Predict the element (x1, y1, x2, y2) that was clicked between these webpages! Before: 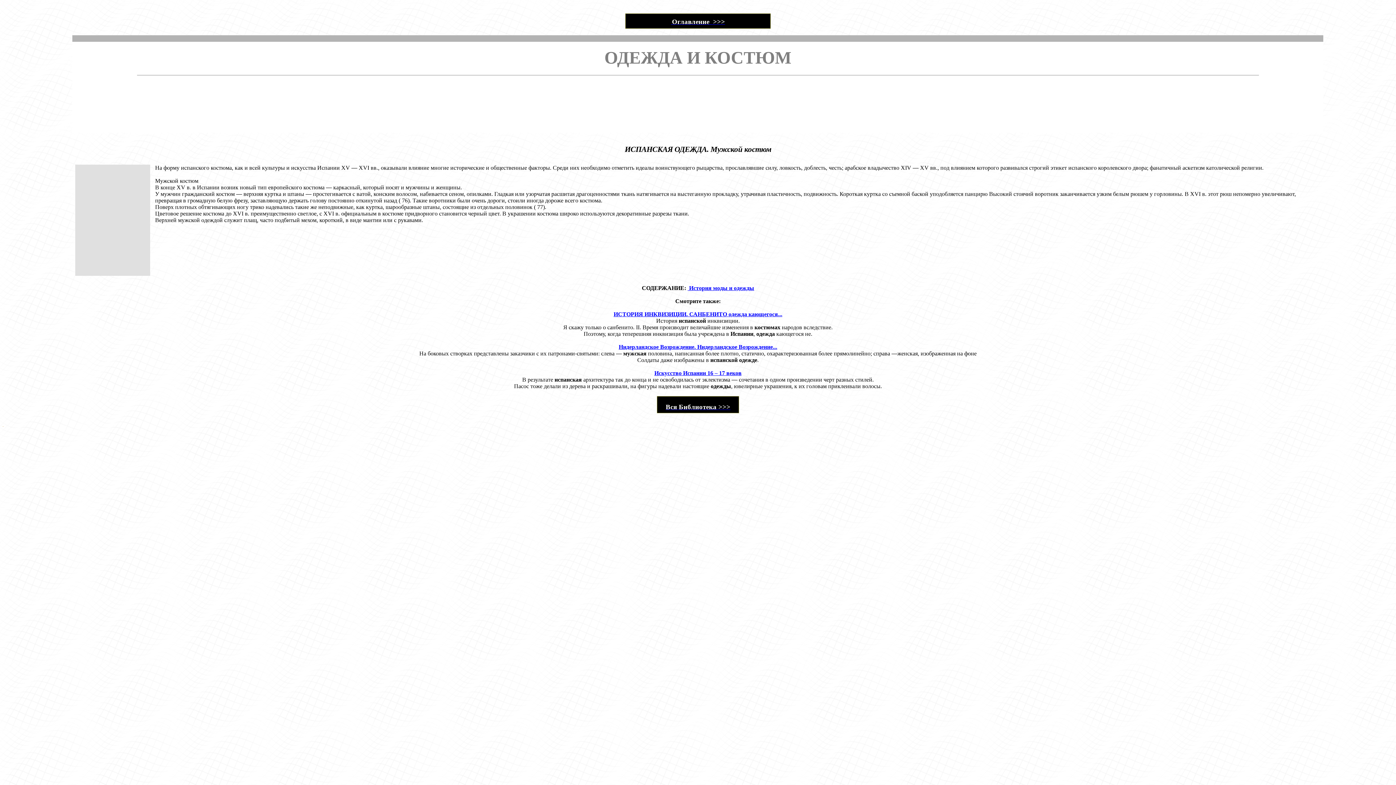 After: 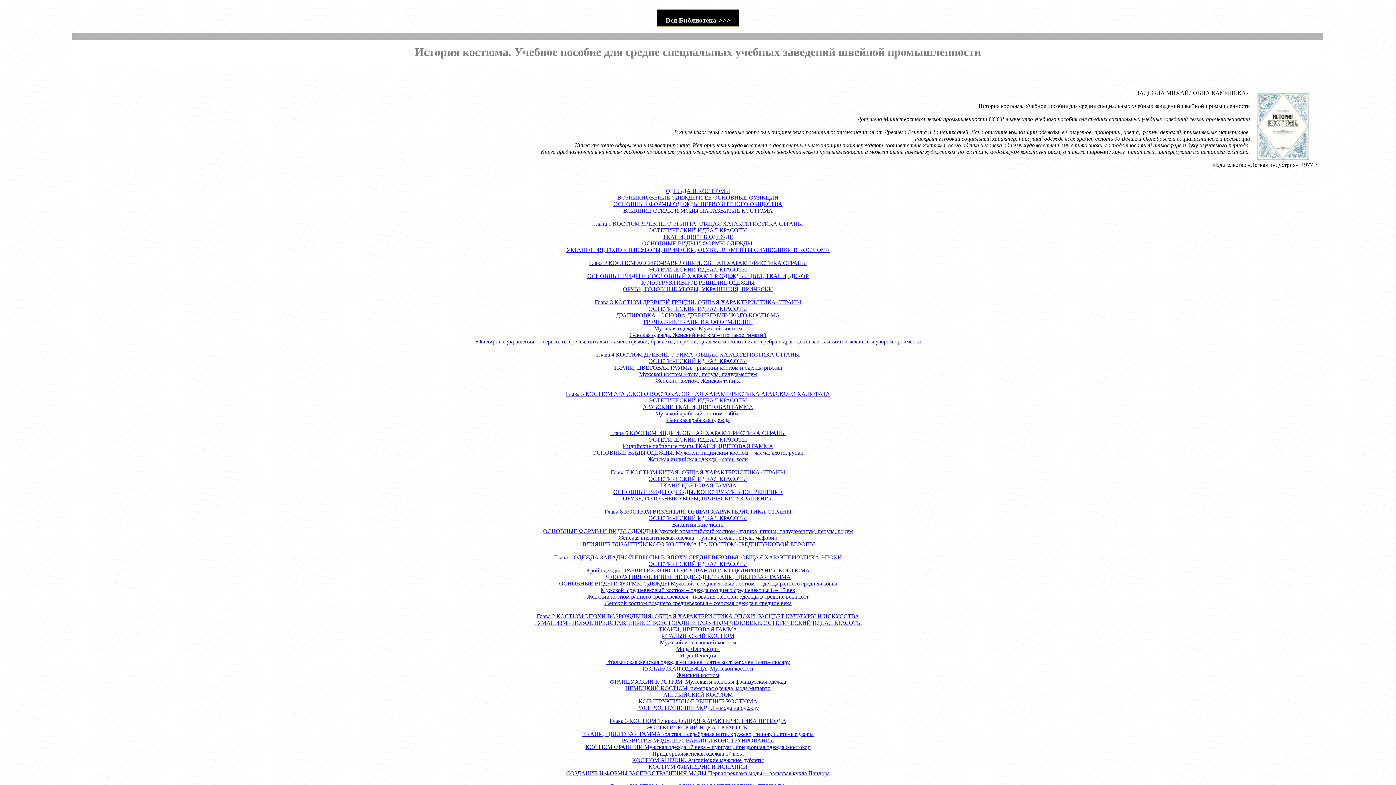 Action: label:  История моды и одежды bbox: (687, 285, 754, 291)